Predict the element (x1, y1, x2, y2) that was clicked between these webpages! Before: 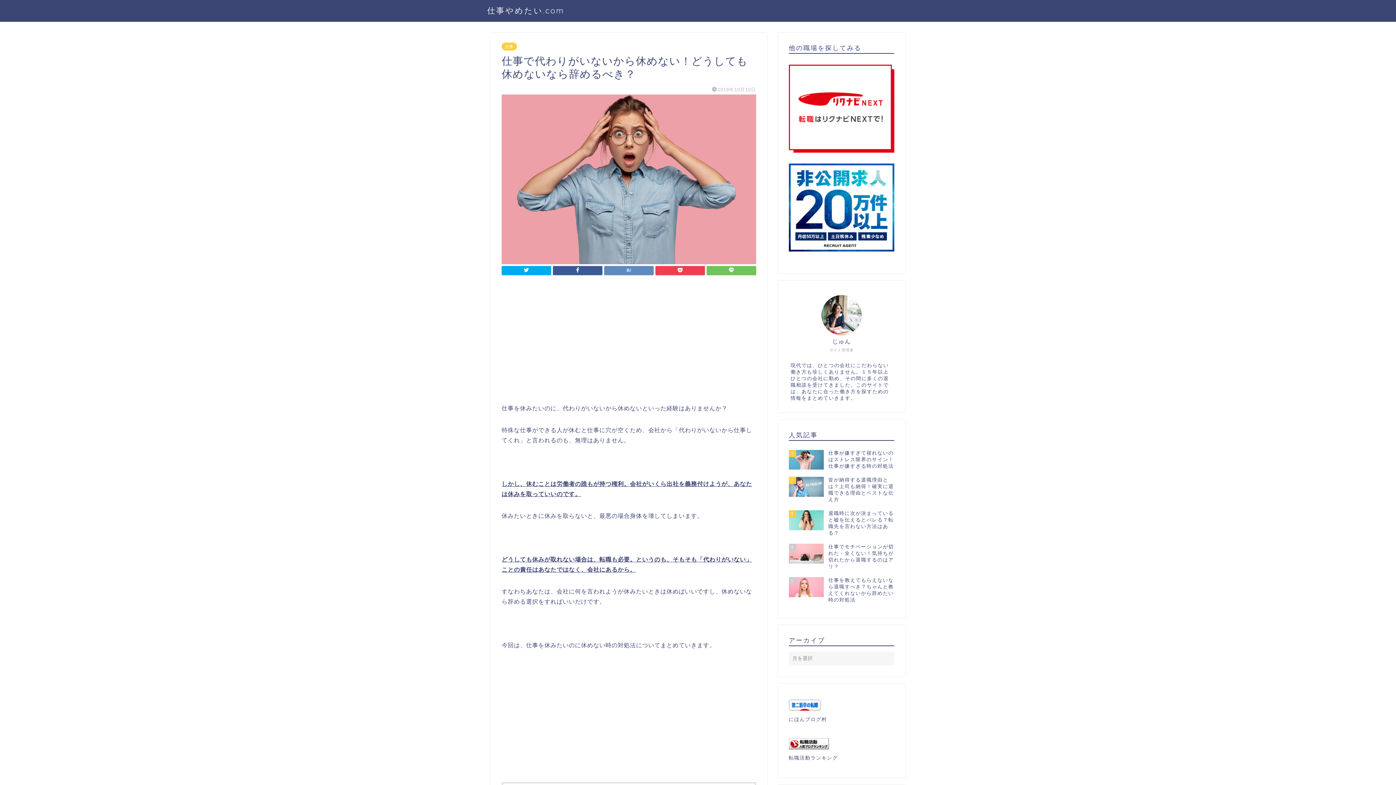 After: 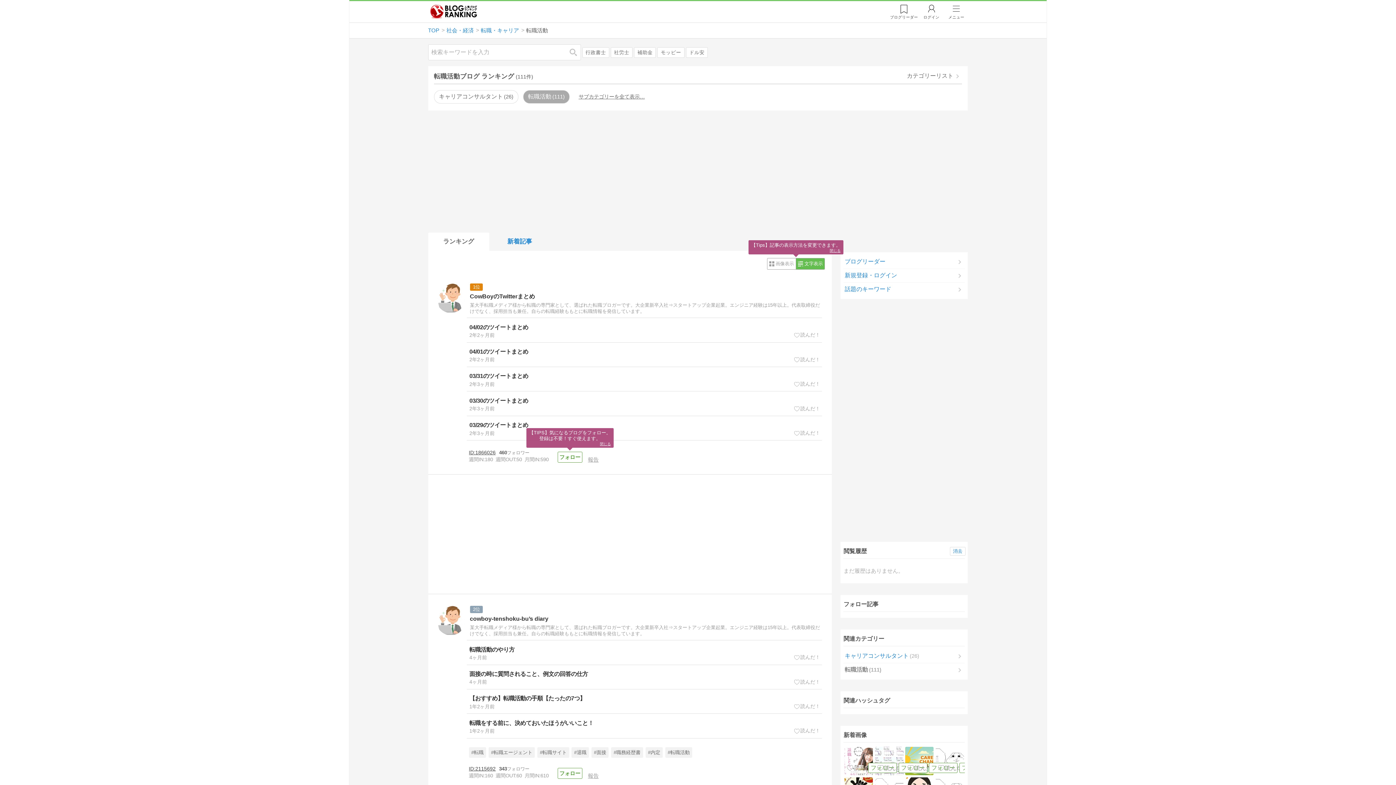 Action: bbox: (789, 738, 894, 749)